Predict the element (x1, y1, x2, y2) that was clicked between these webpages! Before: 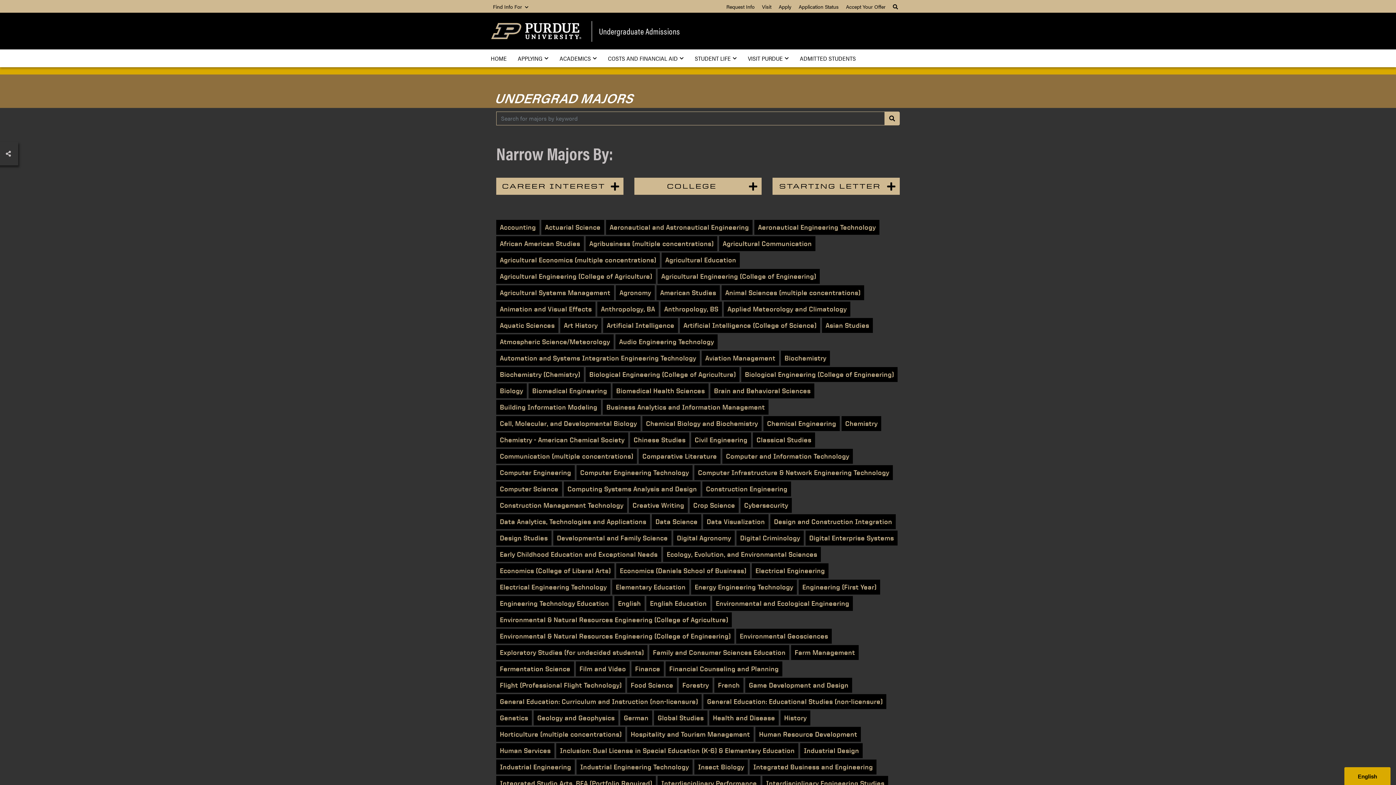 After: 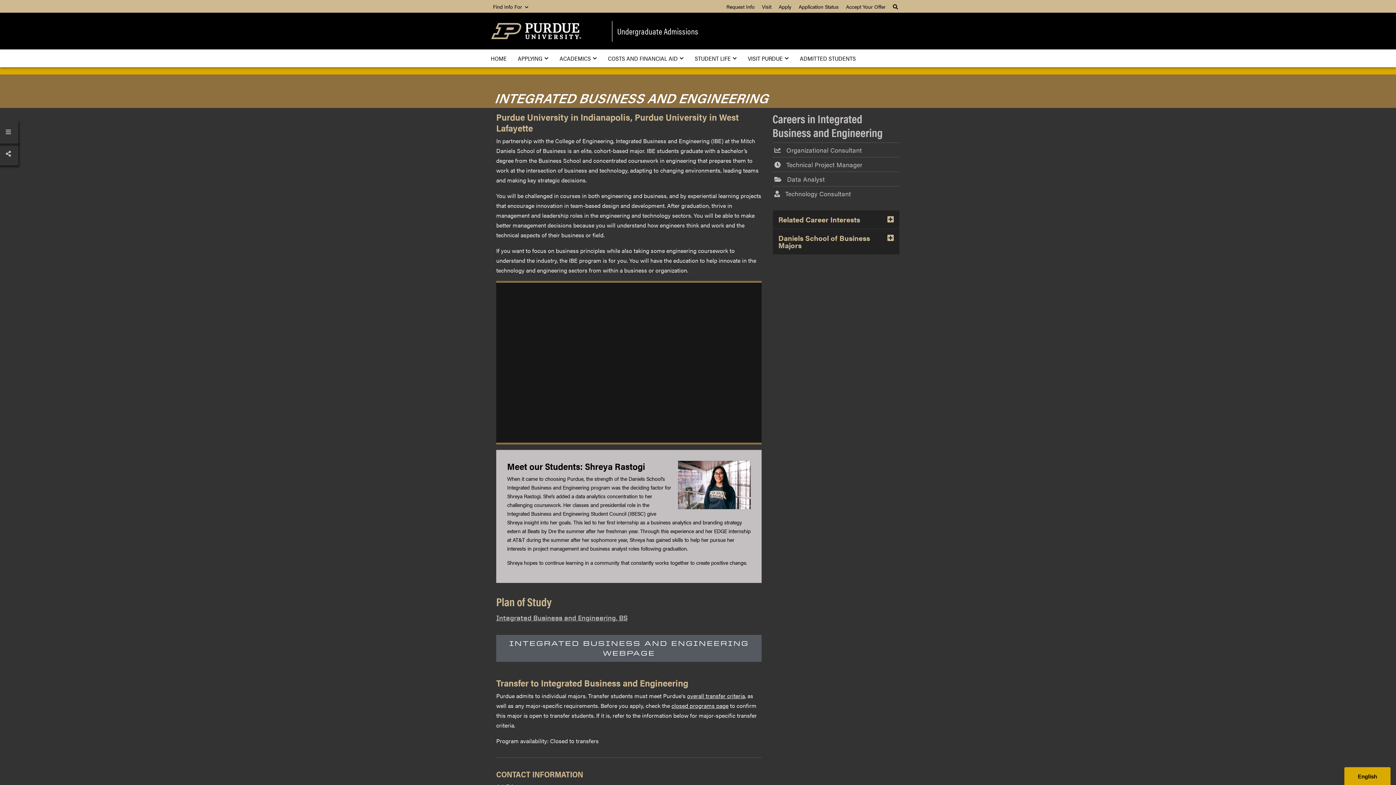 Action: label: Integrated Business and Engineering bbox: (749, 760, 876, 774)